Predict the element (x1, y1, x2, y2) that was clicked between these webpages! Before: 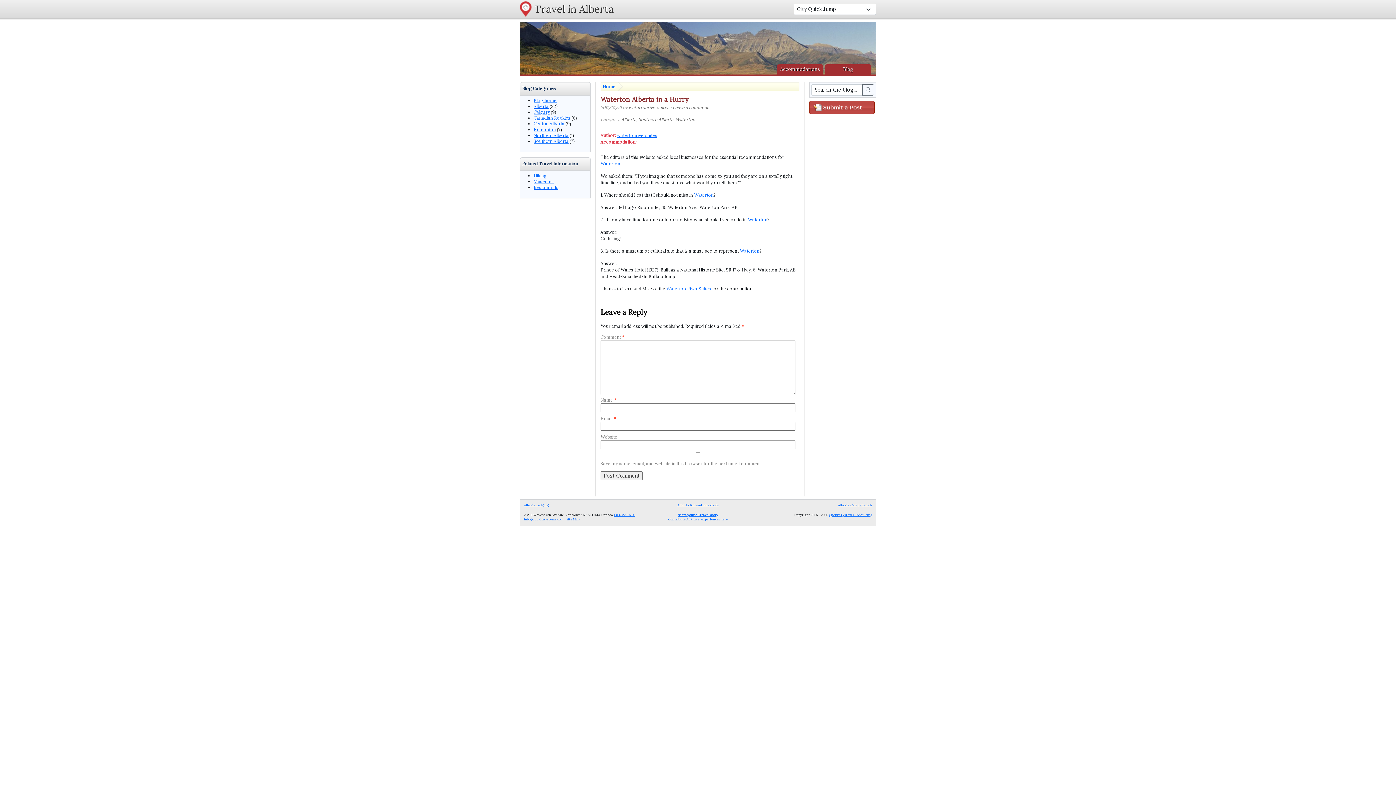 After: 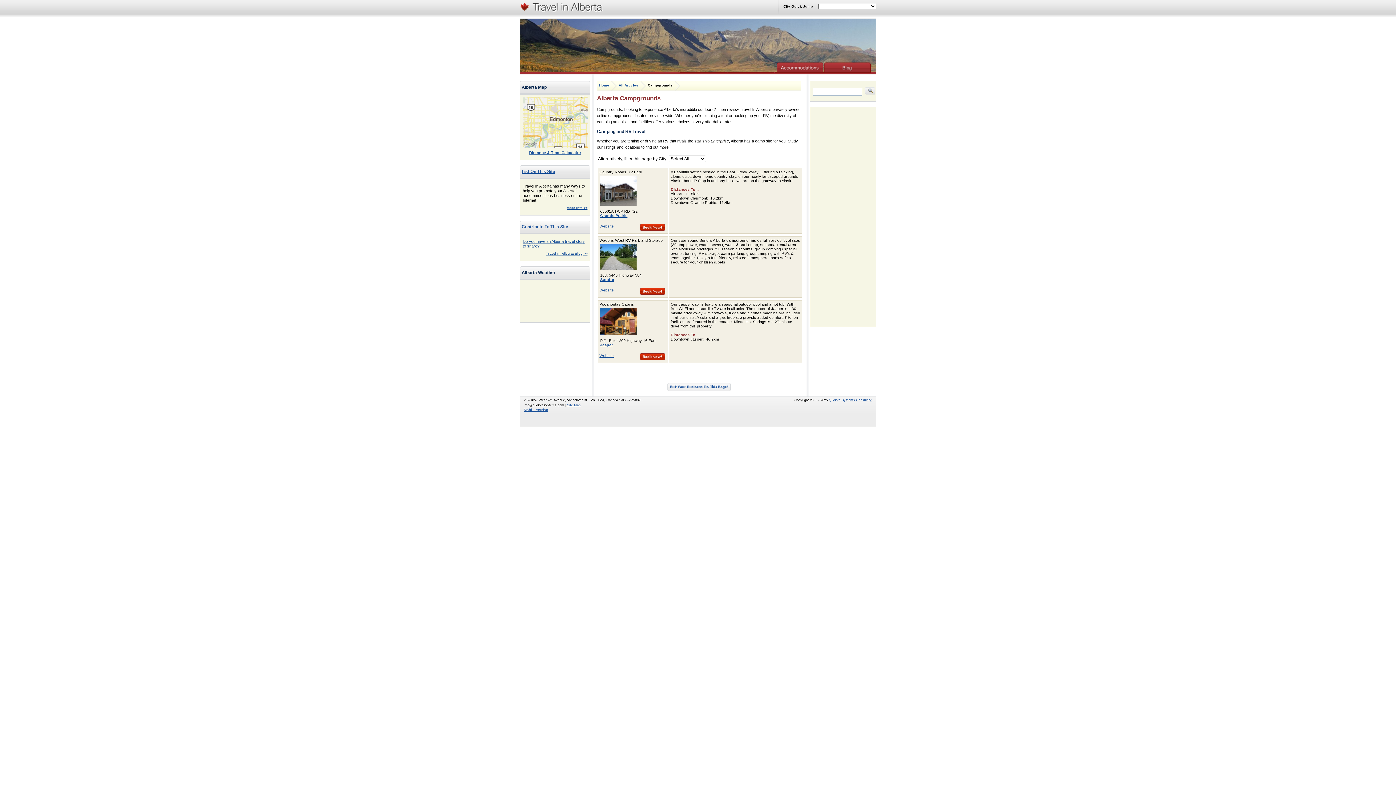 Action: label: Alberta Campgrounds bbox: (838, 503, 872, 507)